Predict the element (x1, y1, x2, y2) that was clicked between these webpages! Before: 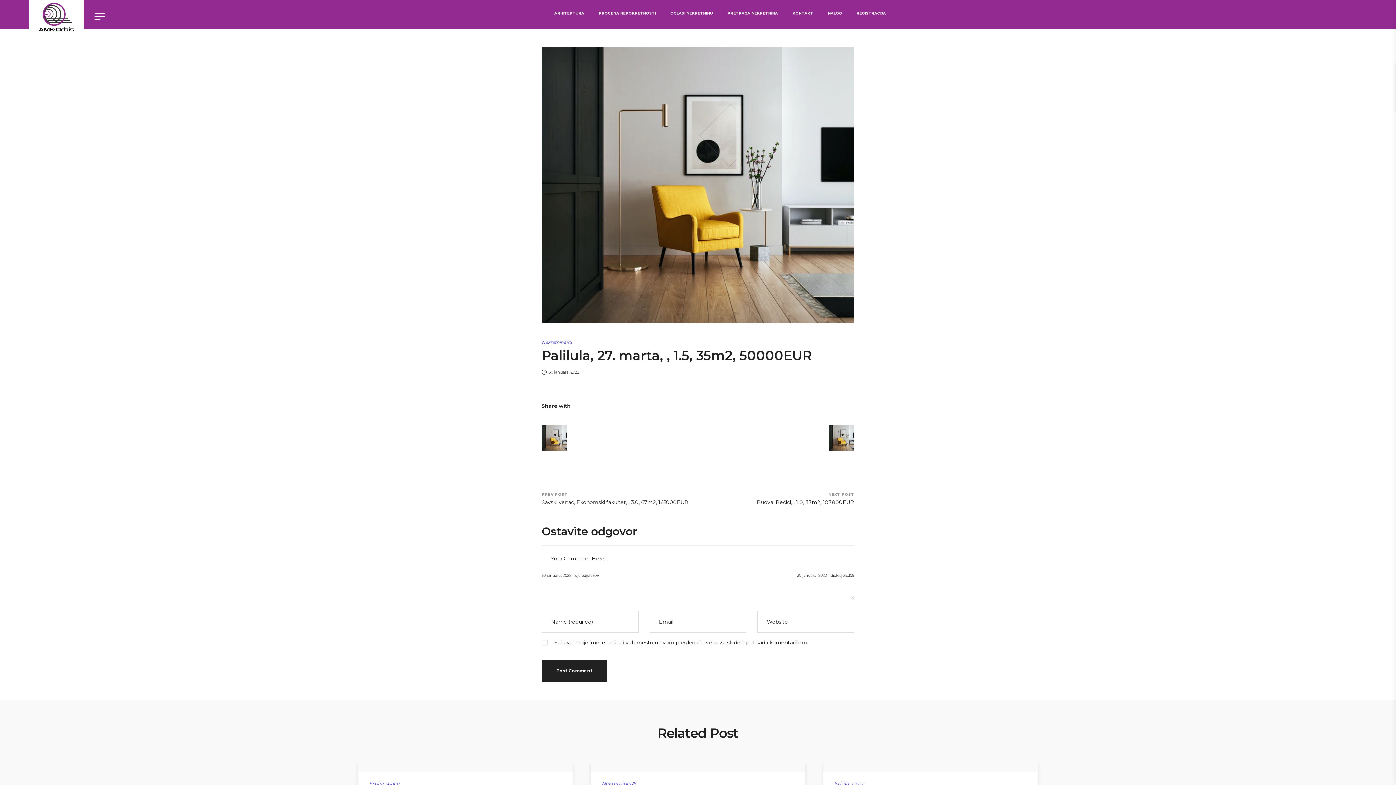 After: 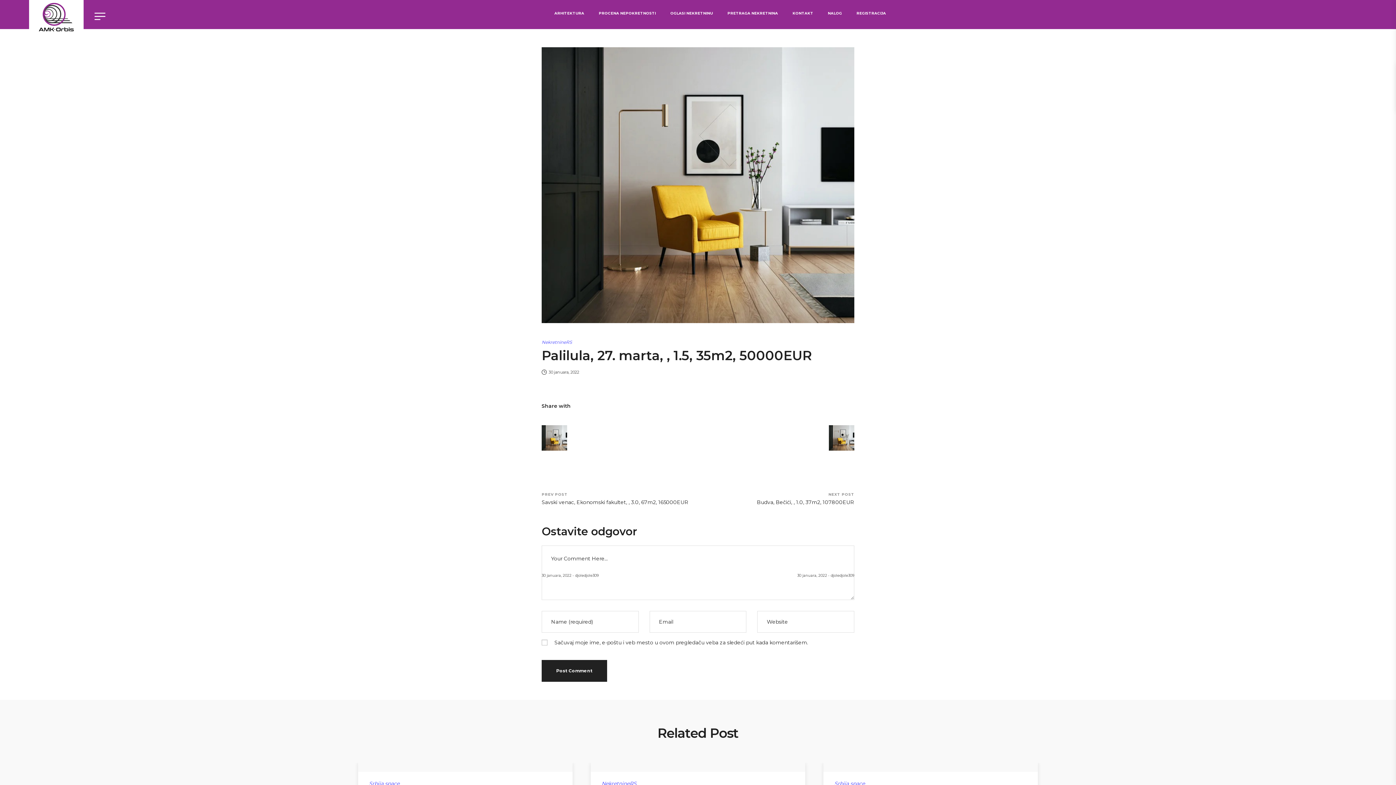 Action: bbox: (541, 47, 854, 323)